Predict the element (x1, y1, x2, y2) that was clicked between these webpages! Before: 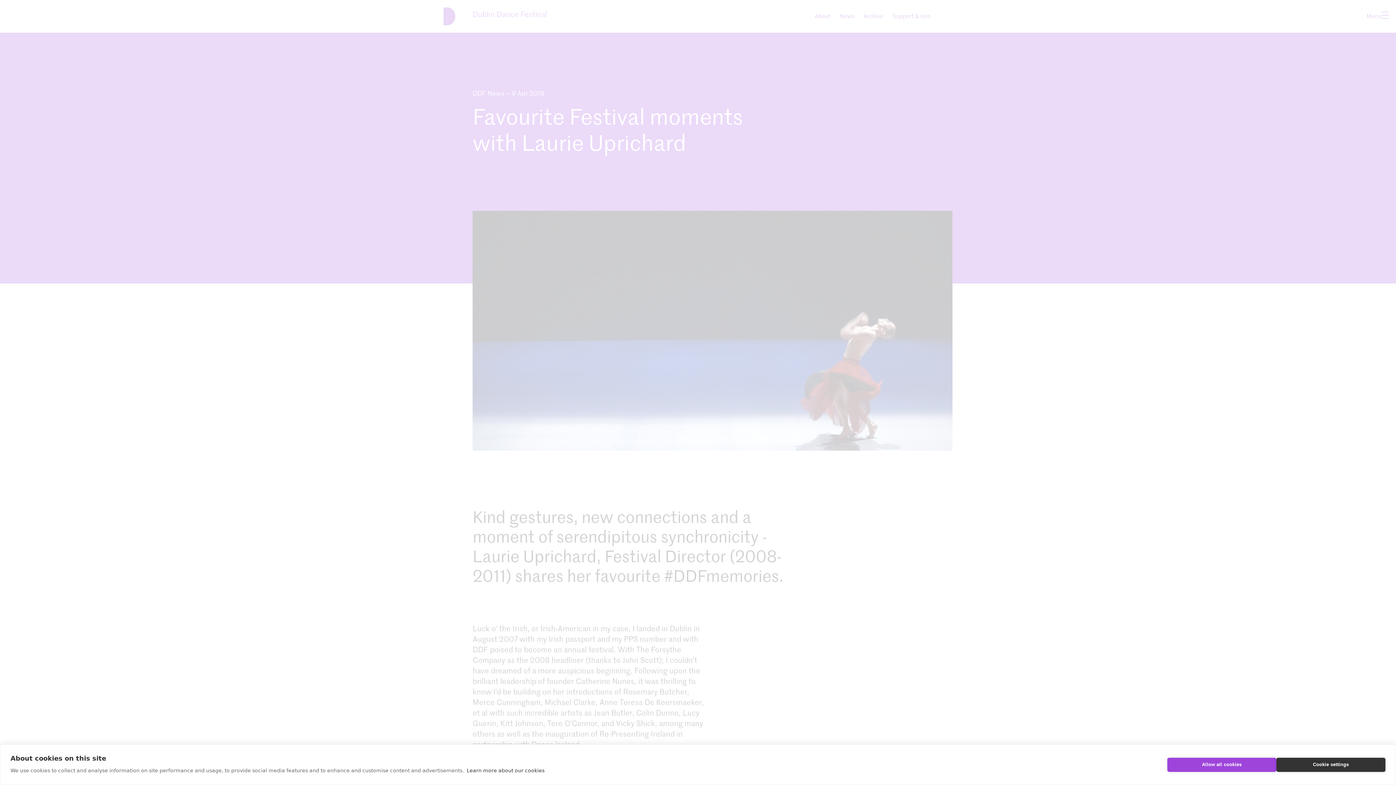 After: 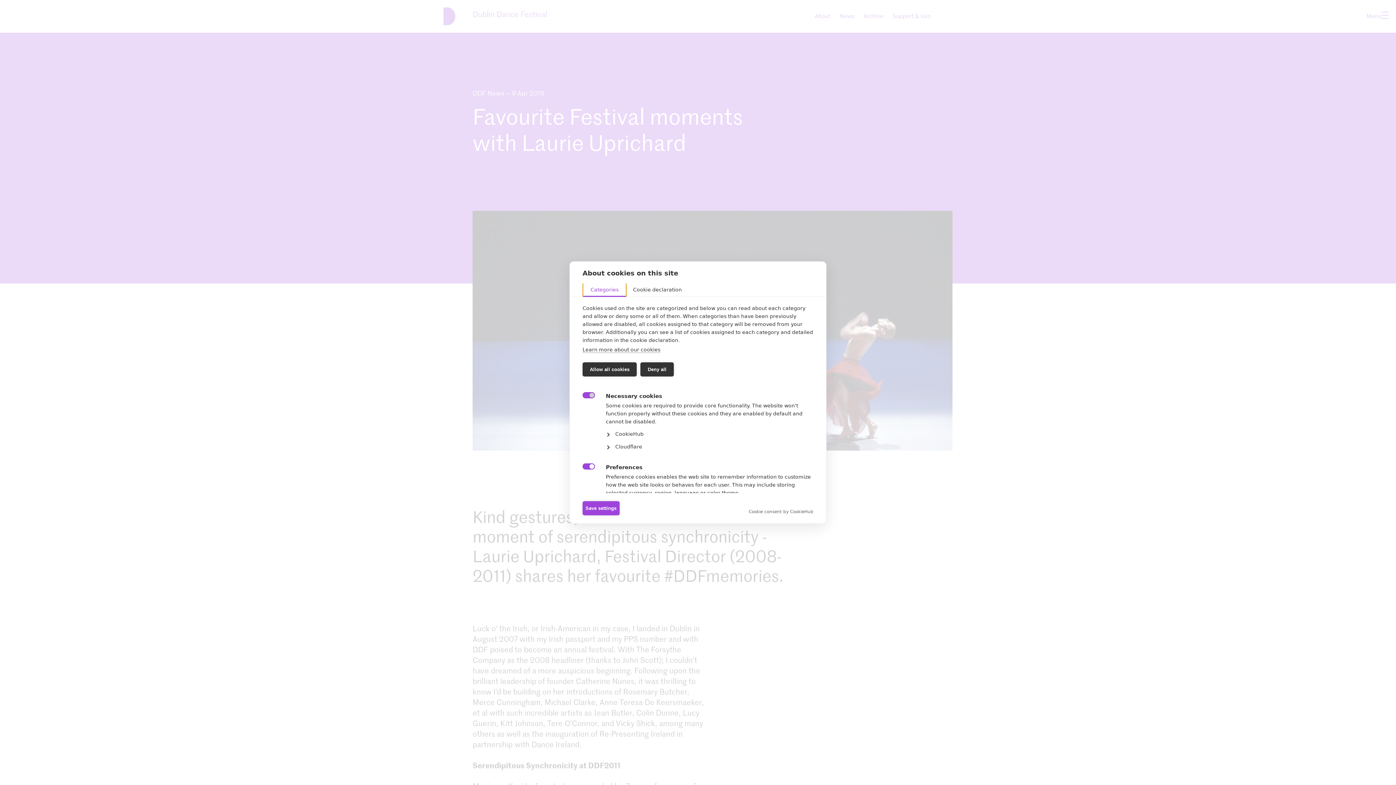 Action: bbox: (1276, 758, 1385, 772) label: Cookie settings